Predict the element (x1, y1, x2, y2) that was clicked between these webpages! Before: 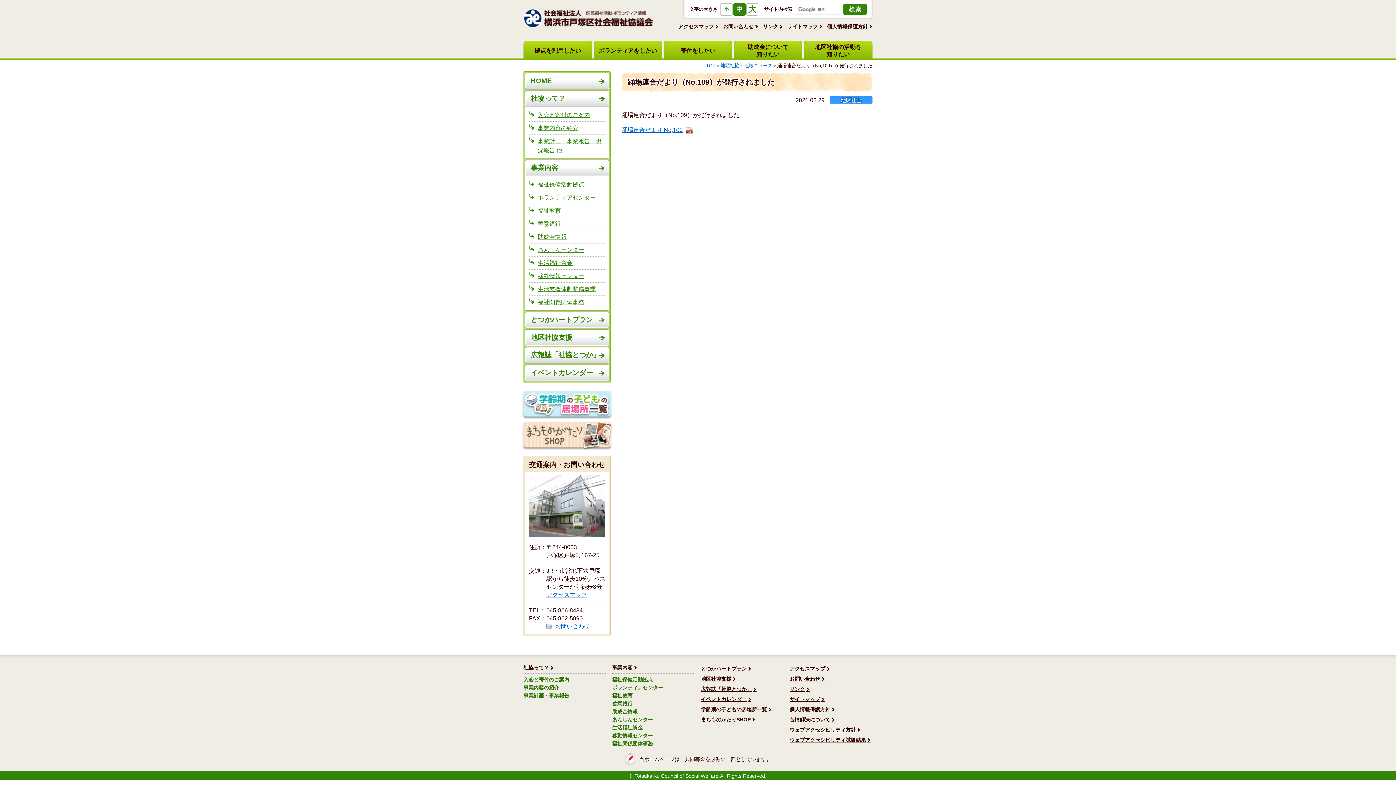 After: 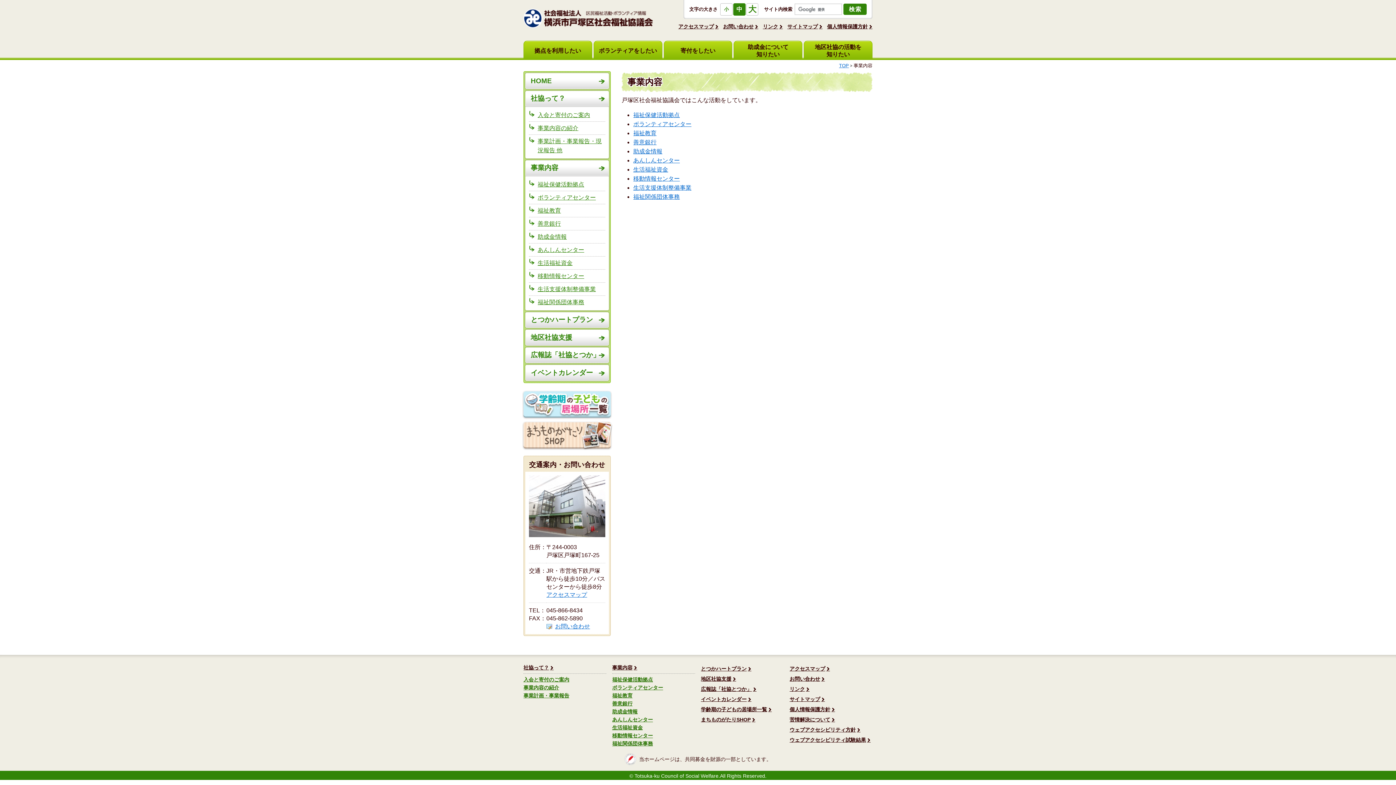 Action: label: 事業内容の紹介 bbox: (529, 121, 605, 134)